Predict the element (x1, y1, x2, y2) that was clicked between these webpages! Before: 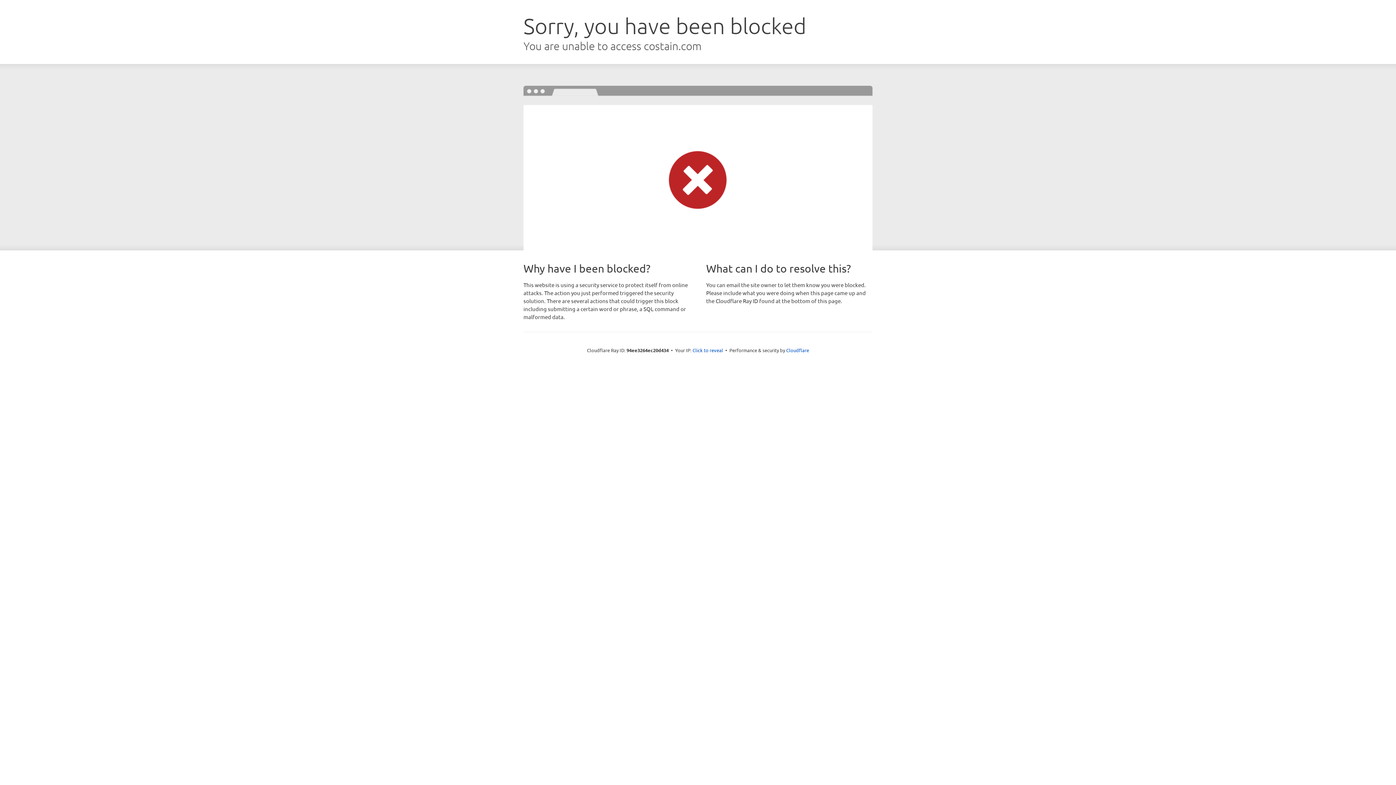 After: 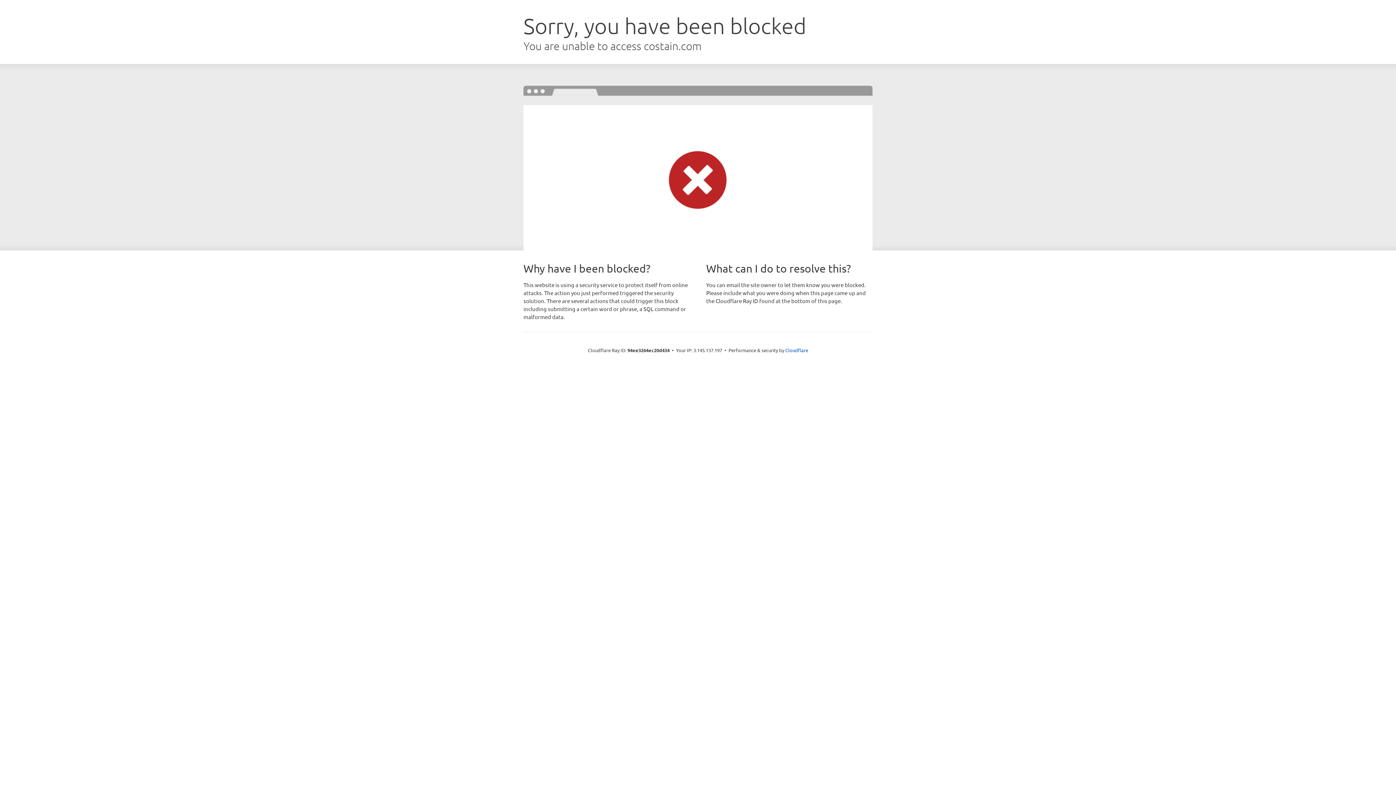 Action: label: Click to reveal bbox: (692, 346, 723, 353)